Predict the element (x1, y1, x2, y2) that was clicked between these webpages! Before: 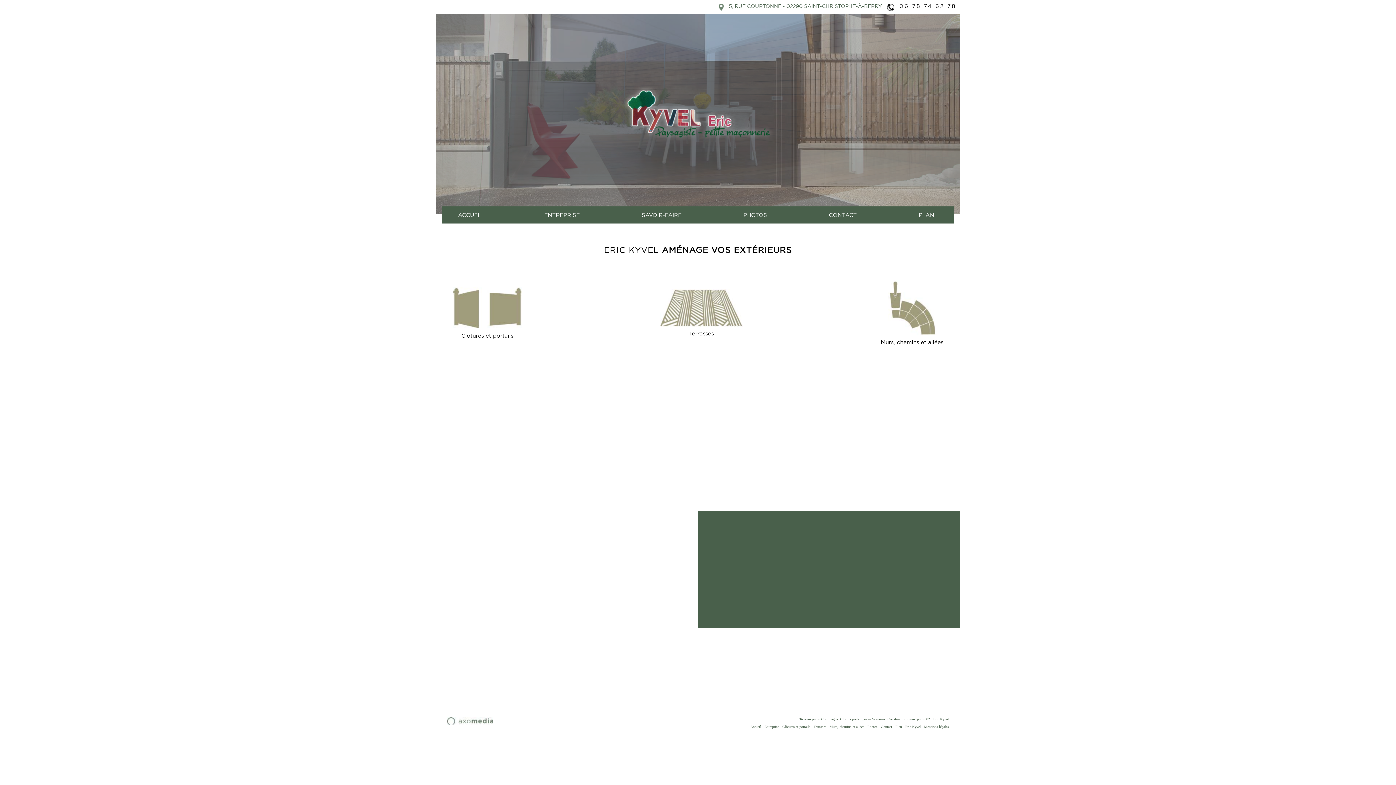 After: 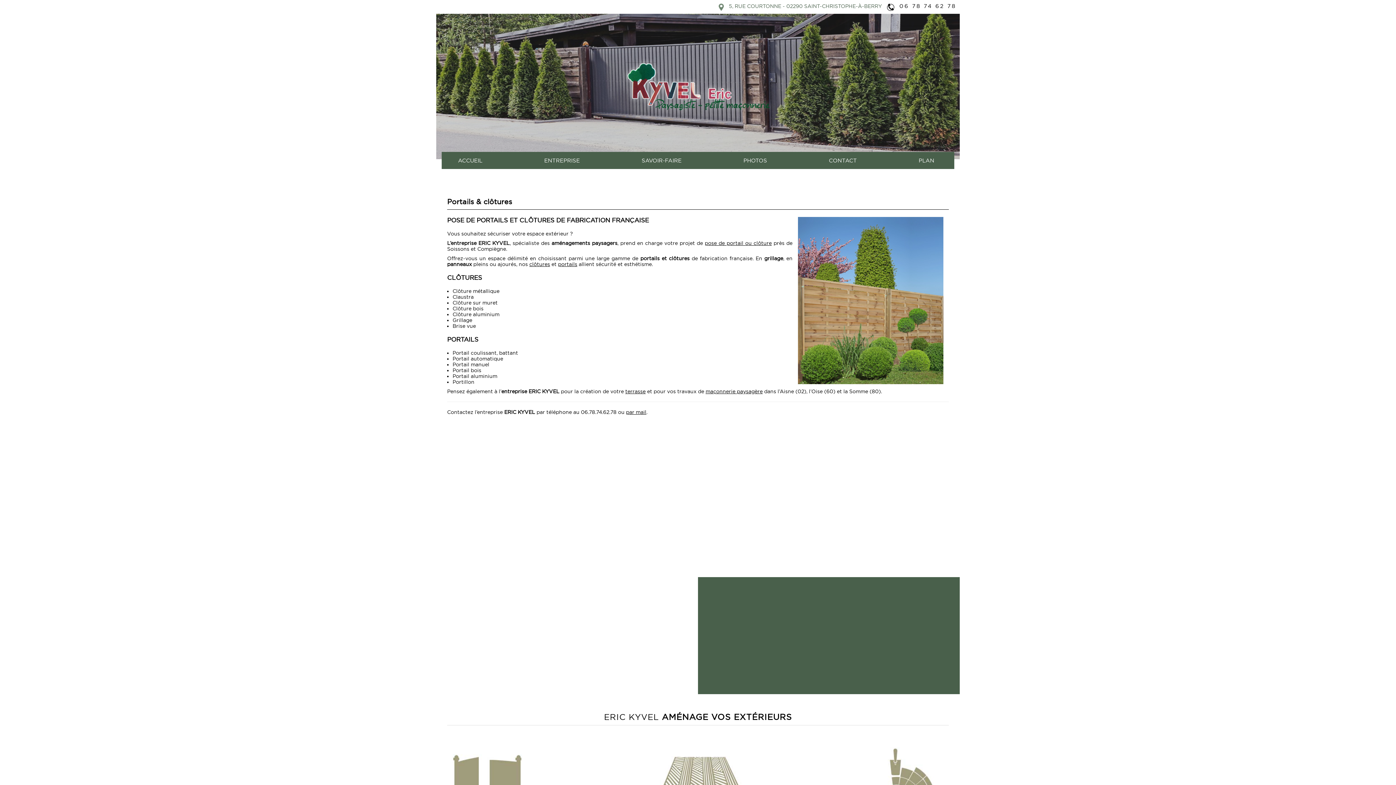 Action: label: Clôtures et portails bbox: (452, 304, 522, 338)